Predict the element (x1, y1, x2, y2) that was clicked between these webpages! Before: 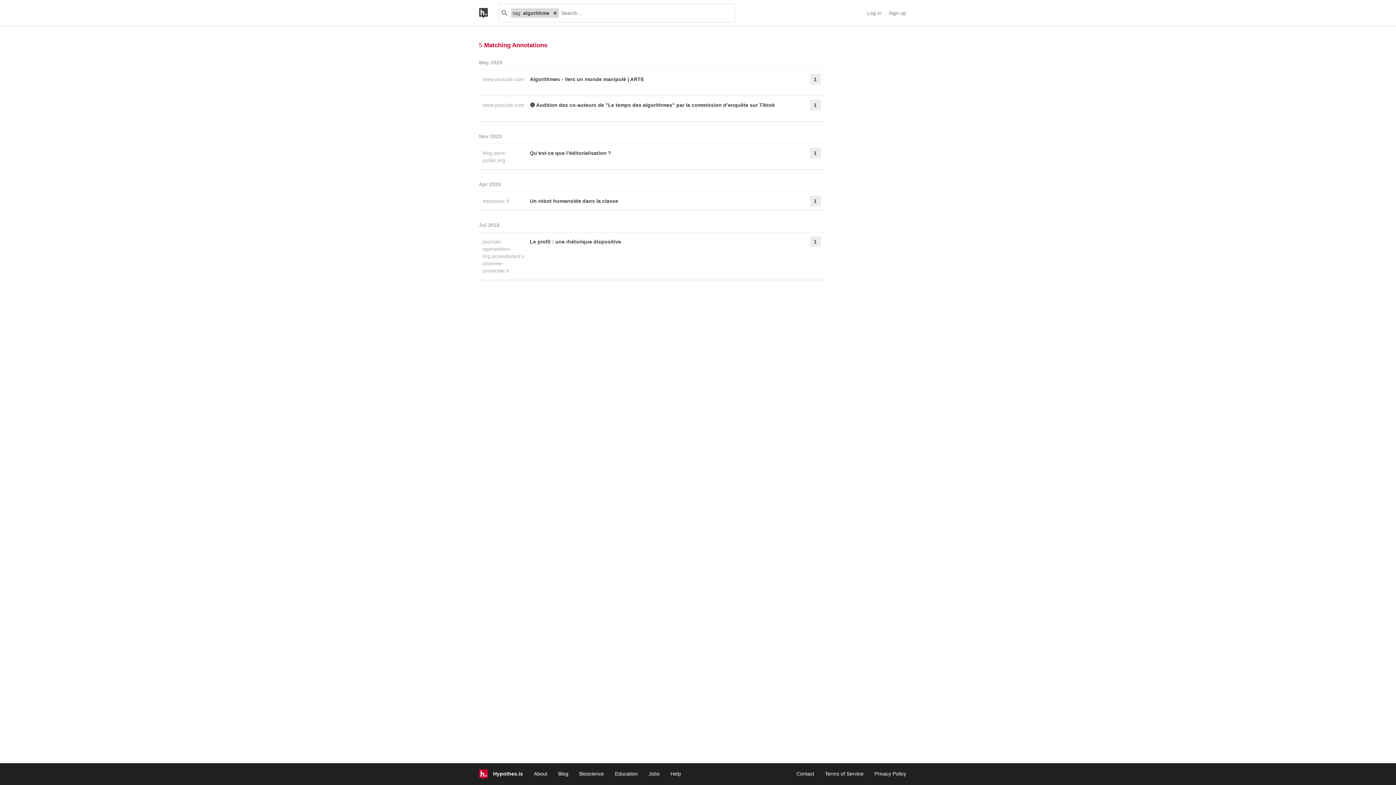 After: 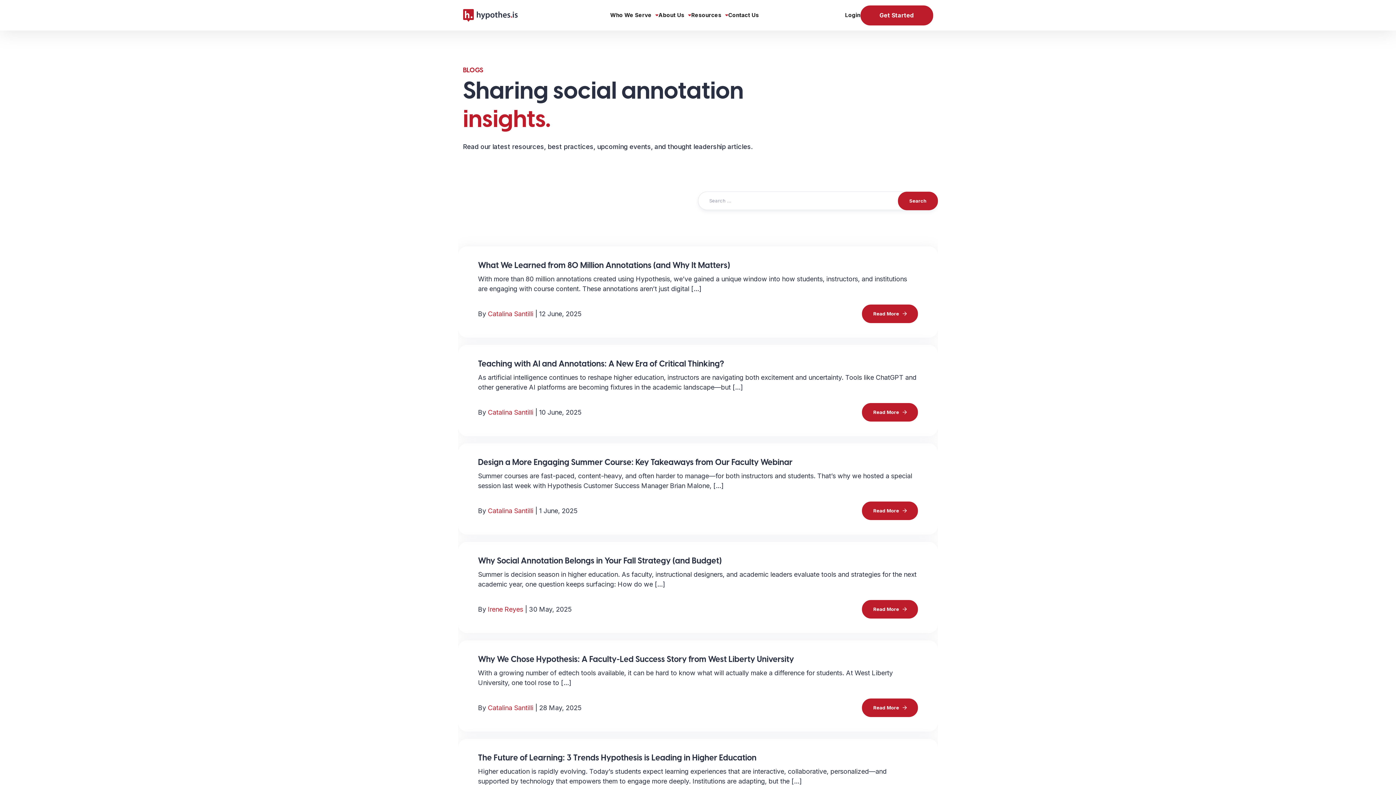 Action: bbox: (558, 771, 568, 777) label: Blog